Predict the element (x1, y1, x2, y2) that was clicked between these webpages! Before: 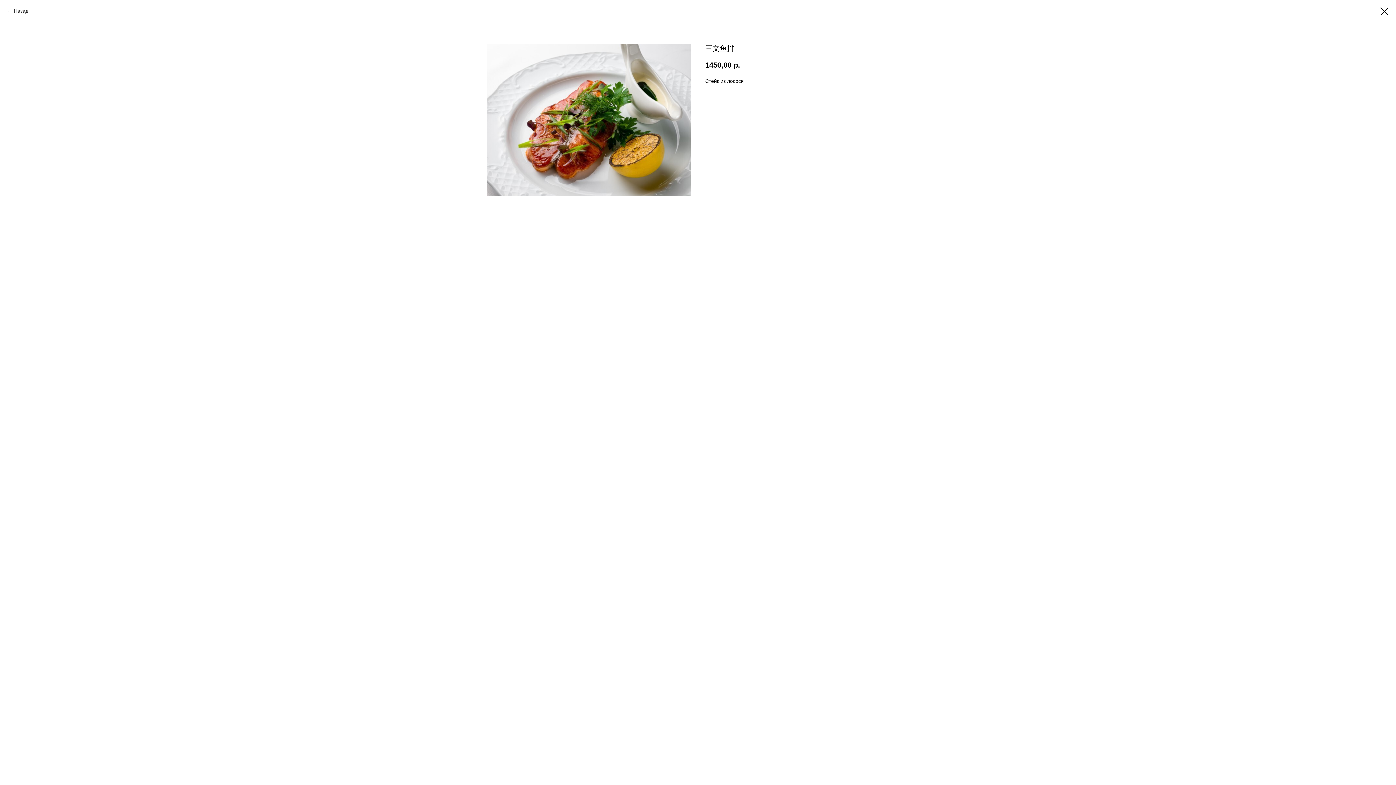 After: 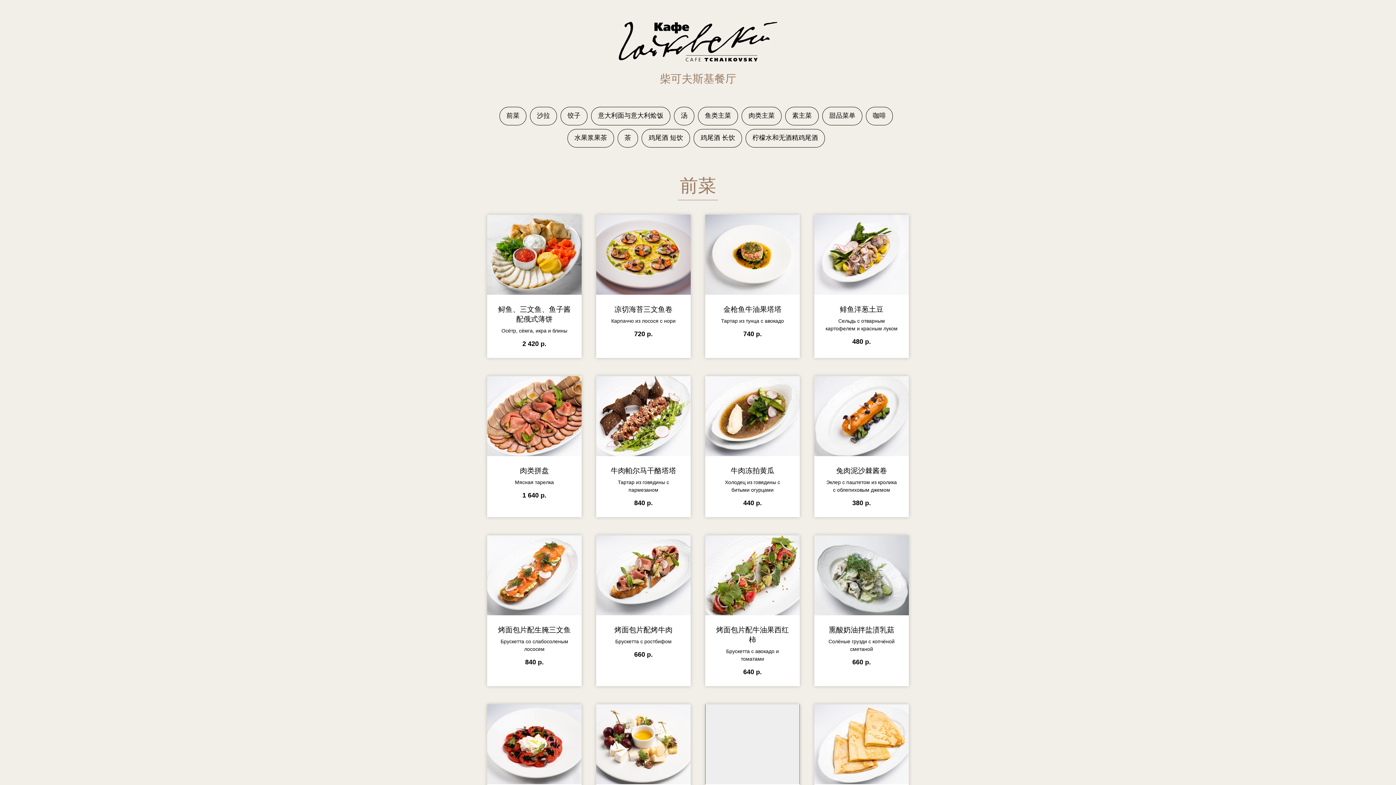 Action: bbox: (7, 7, 28, 14) label: Назад